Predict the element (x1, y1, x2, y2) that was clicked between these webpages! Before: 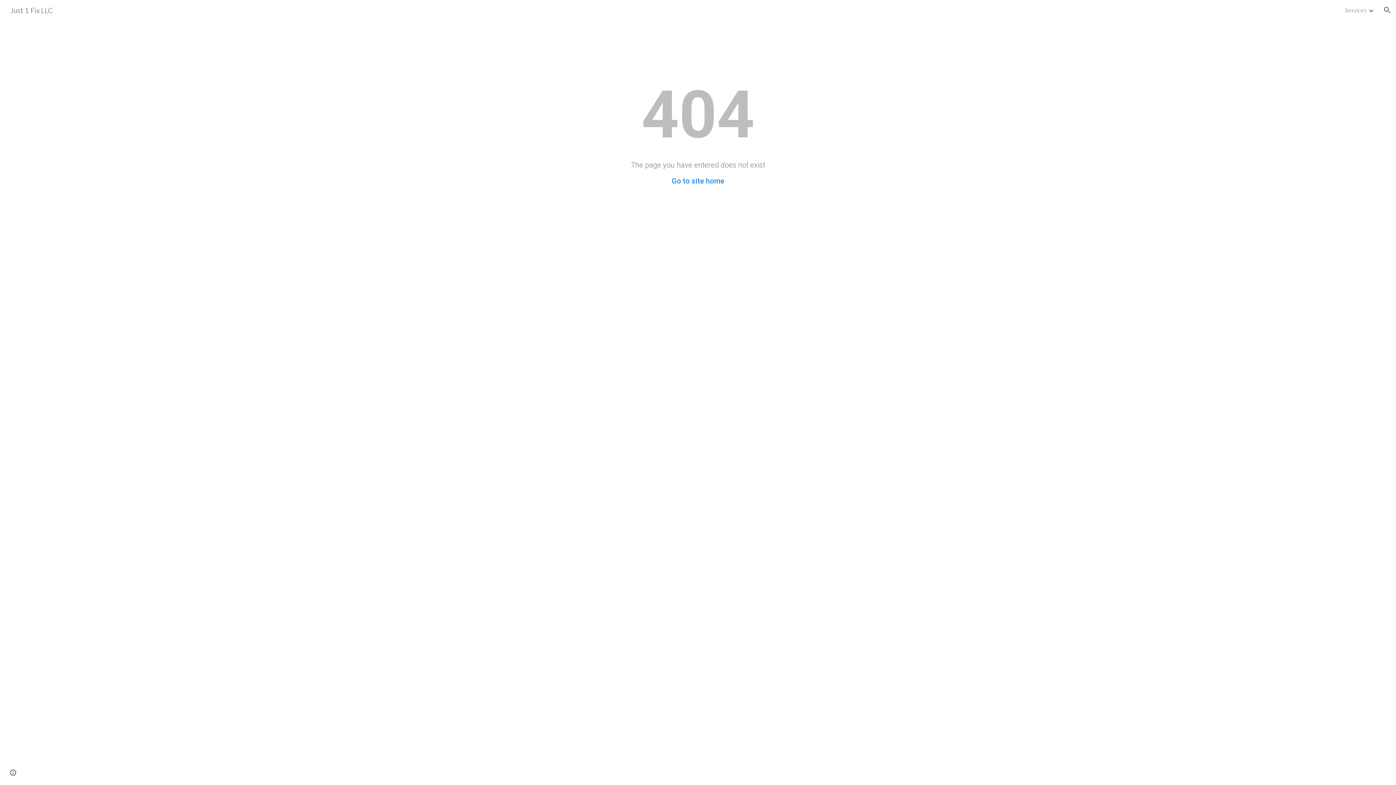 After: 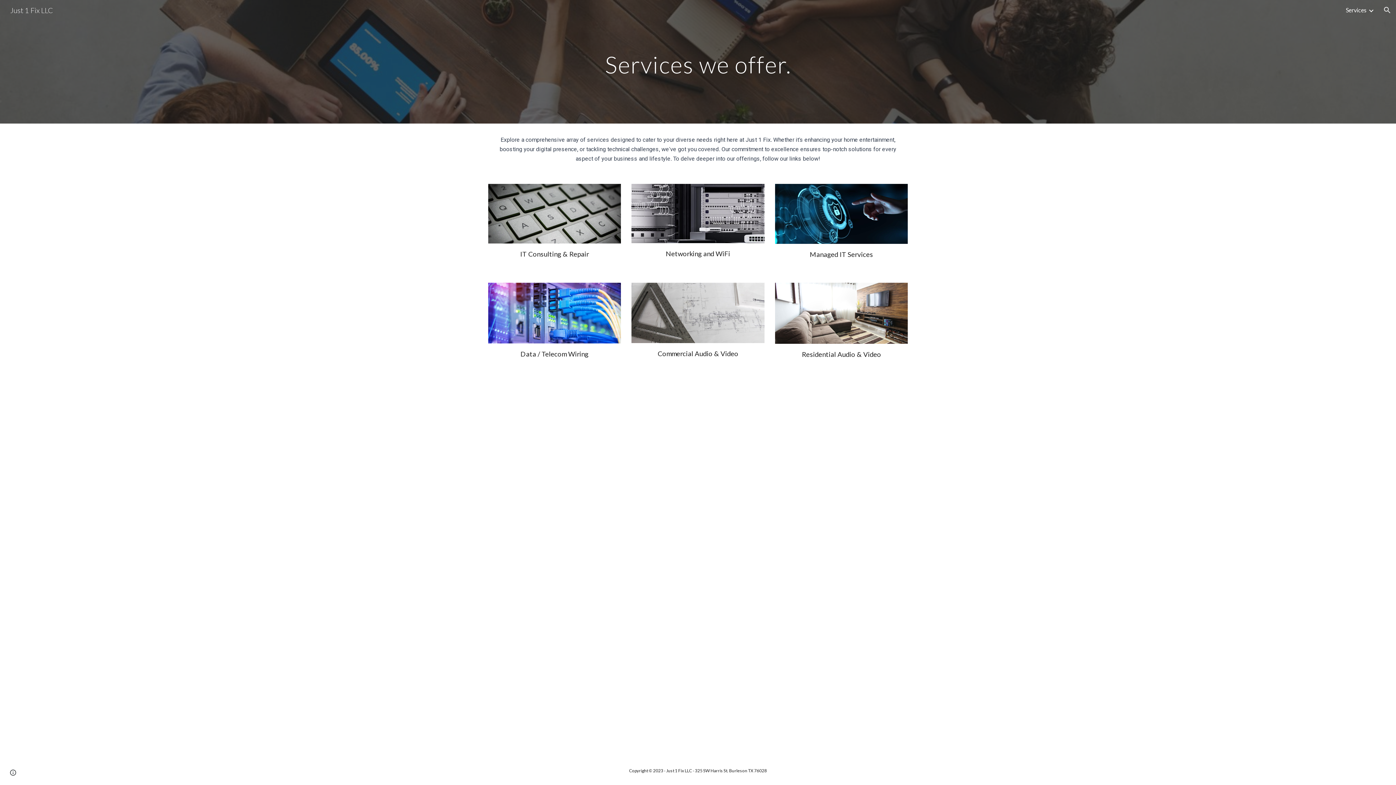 Action: bbox: (1345, 6, 1366, 13) label: Services